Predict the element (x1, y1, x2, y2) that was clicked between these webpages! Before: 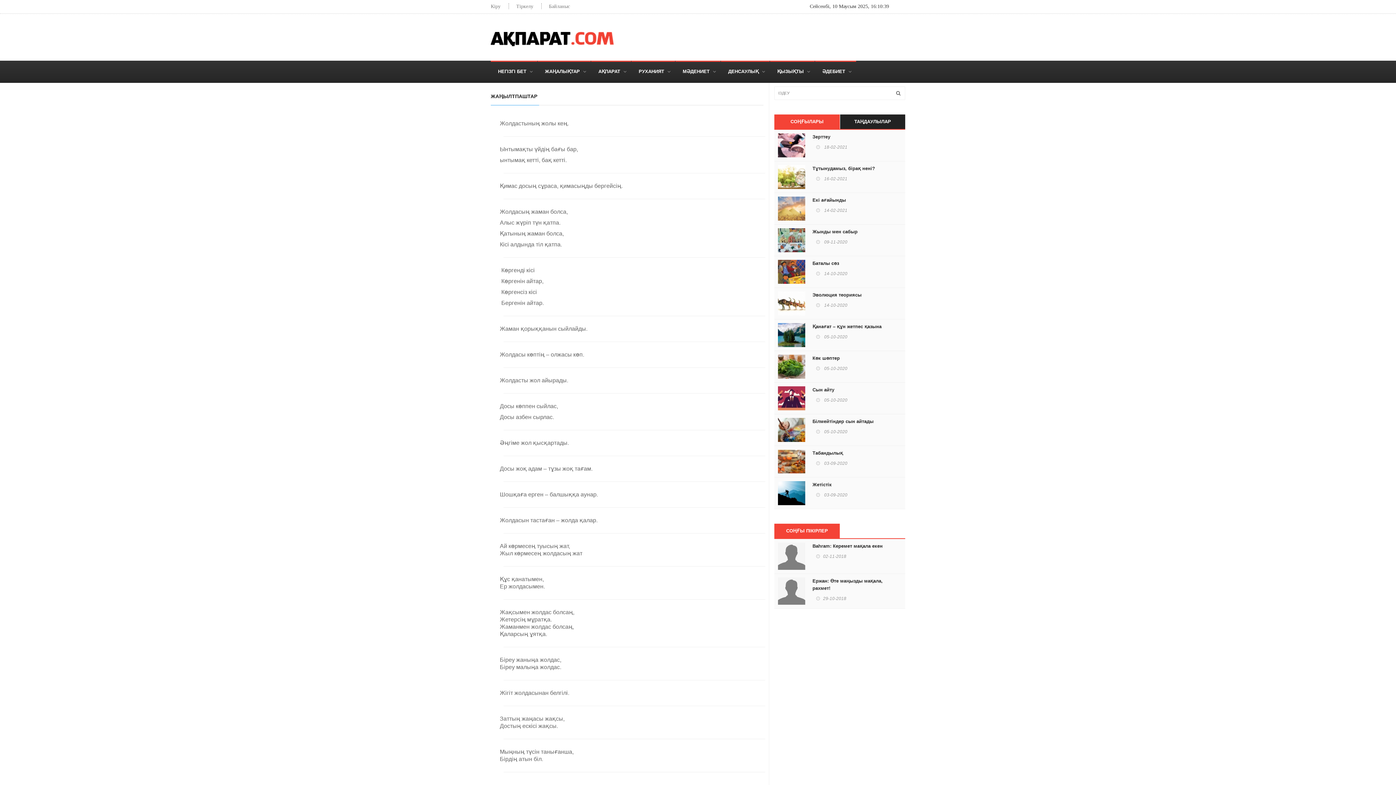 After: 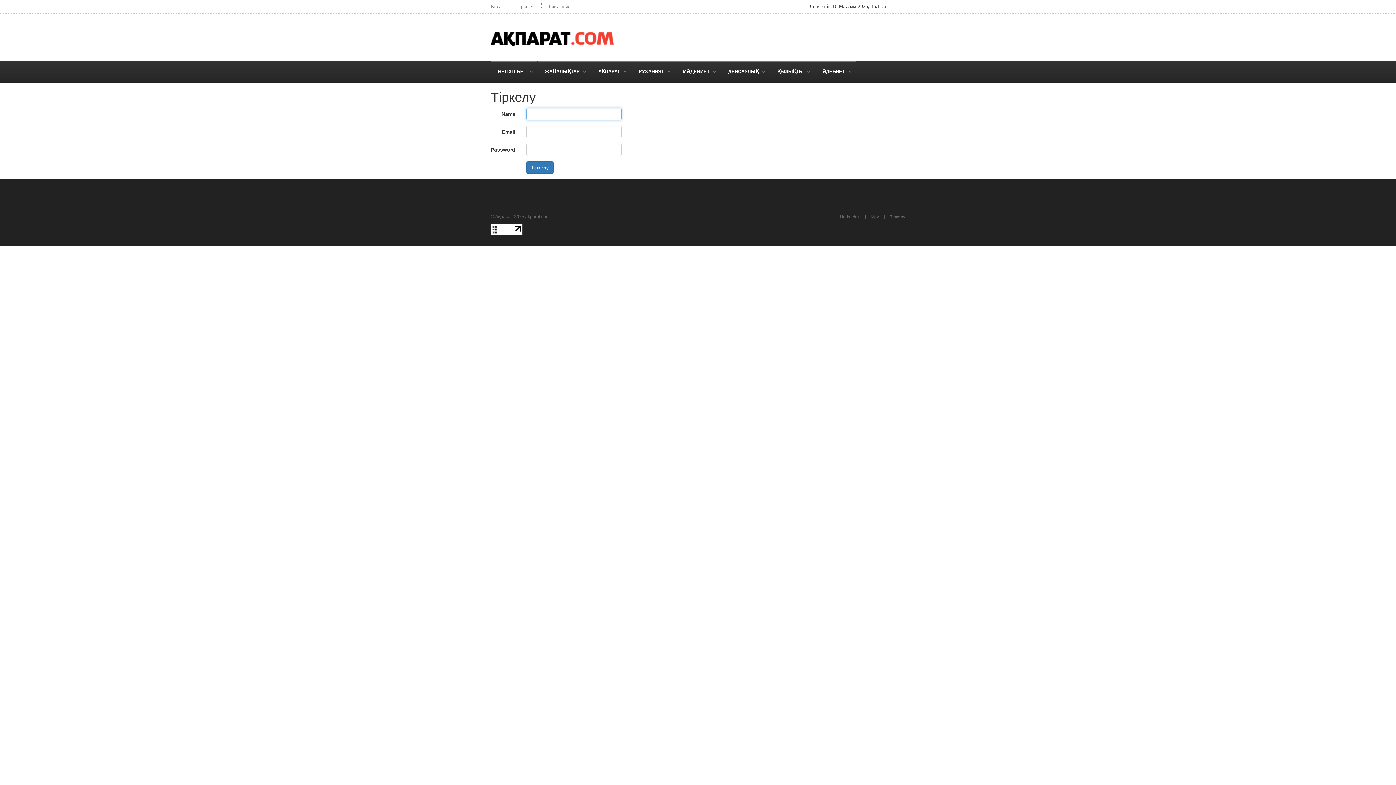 Action: label: Тіркелу bbox: (516, 2, 533, 10)